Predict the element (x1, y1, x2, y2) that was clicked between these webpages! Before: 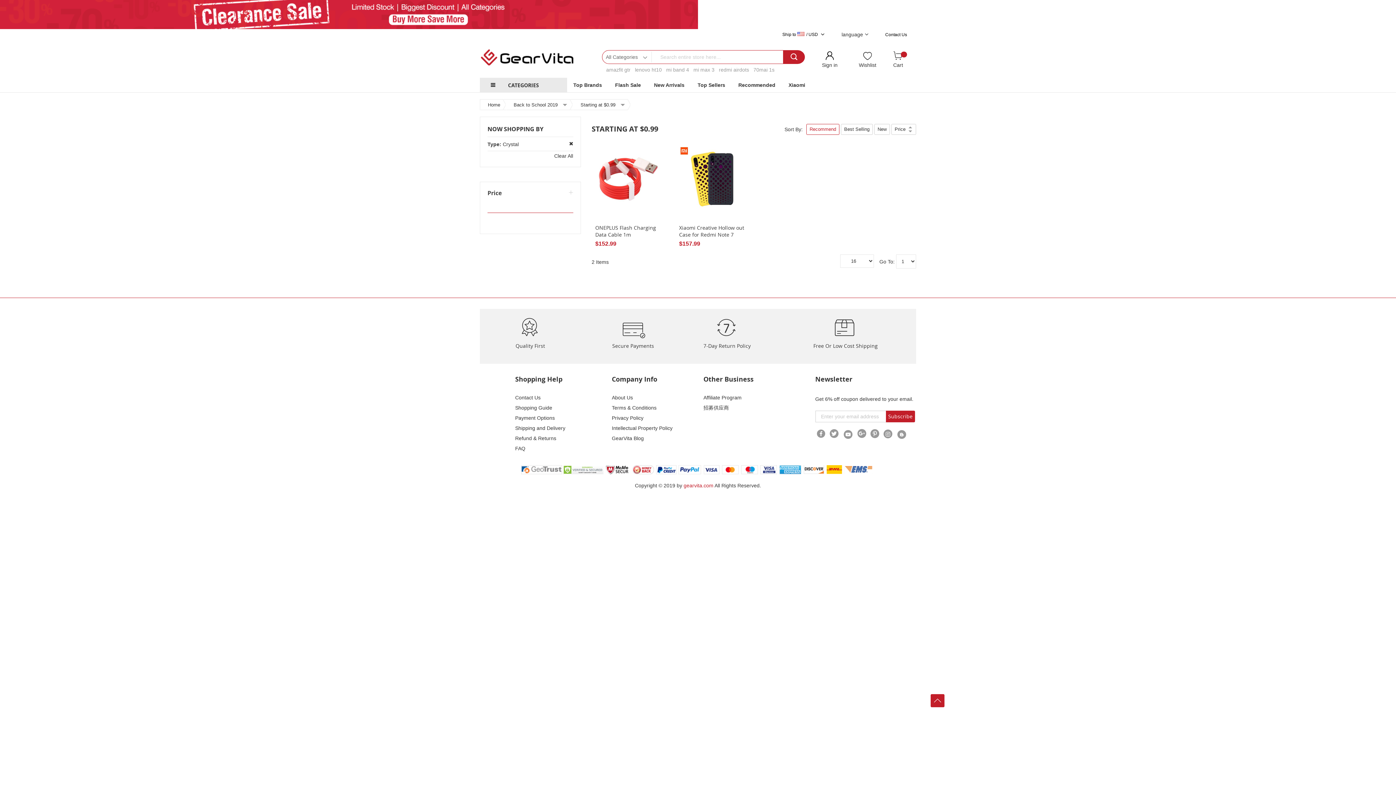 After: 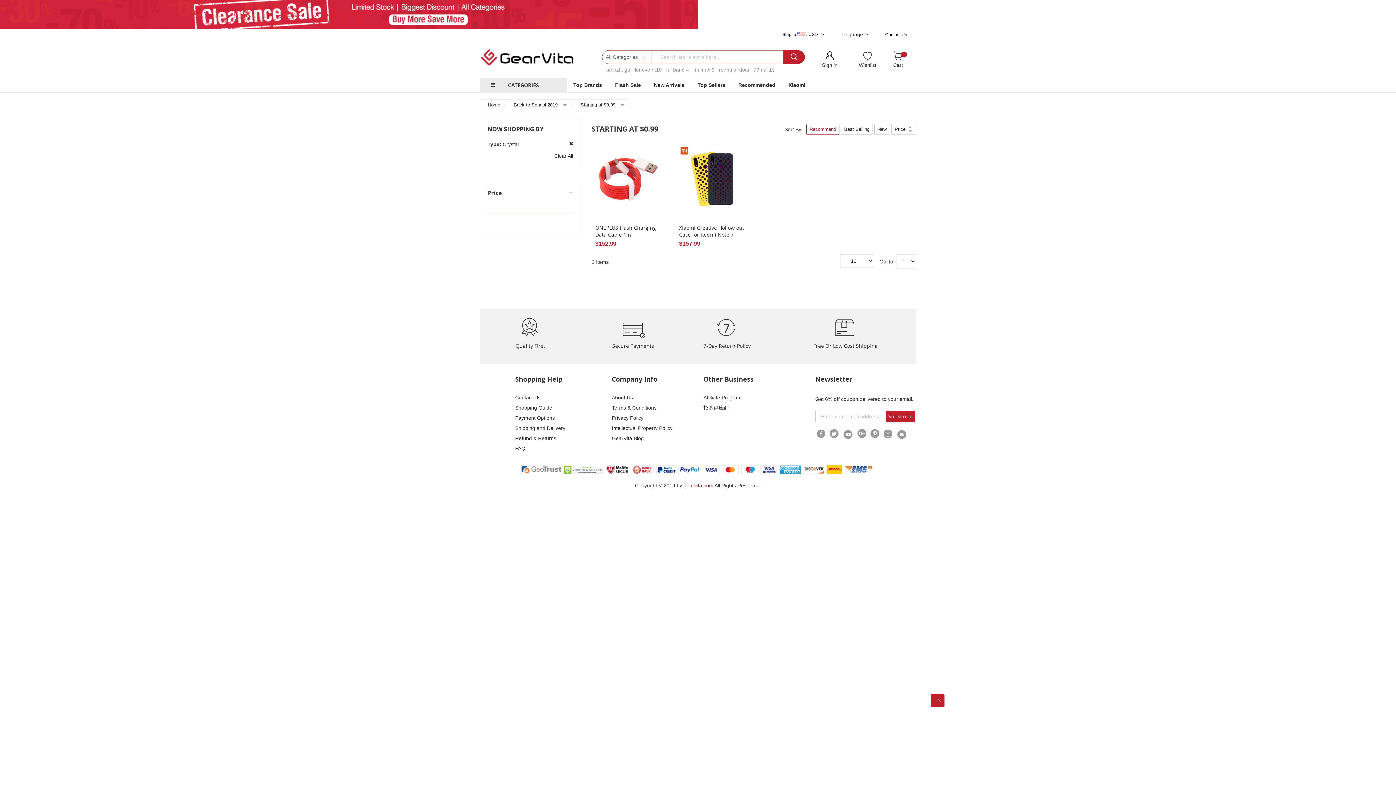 Action: bbox: (521, 465, 563, 471)